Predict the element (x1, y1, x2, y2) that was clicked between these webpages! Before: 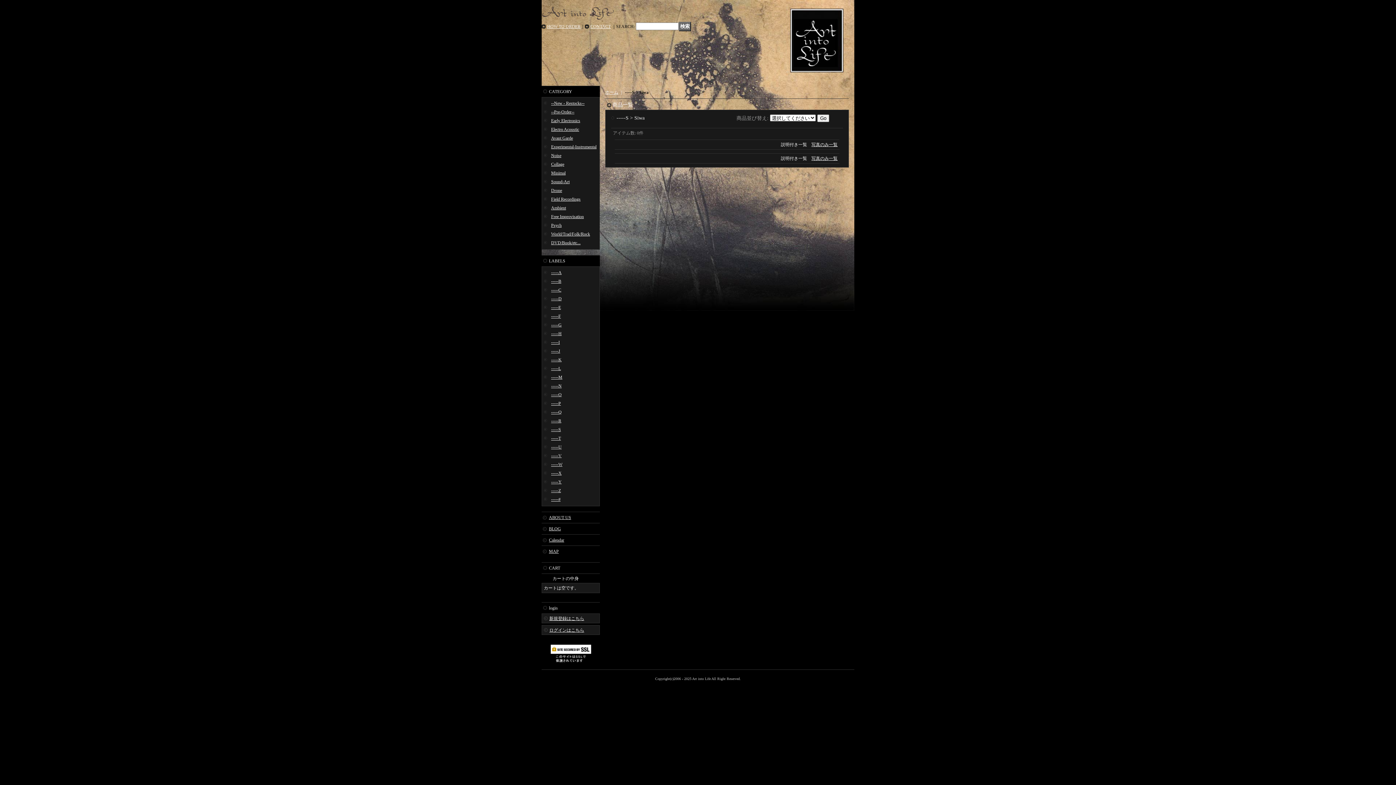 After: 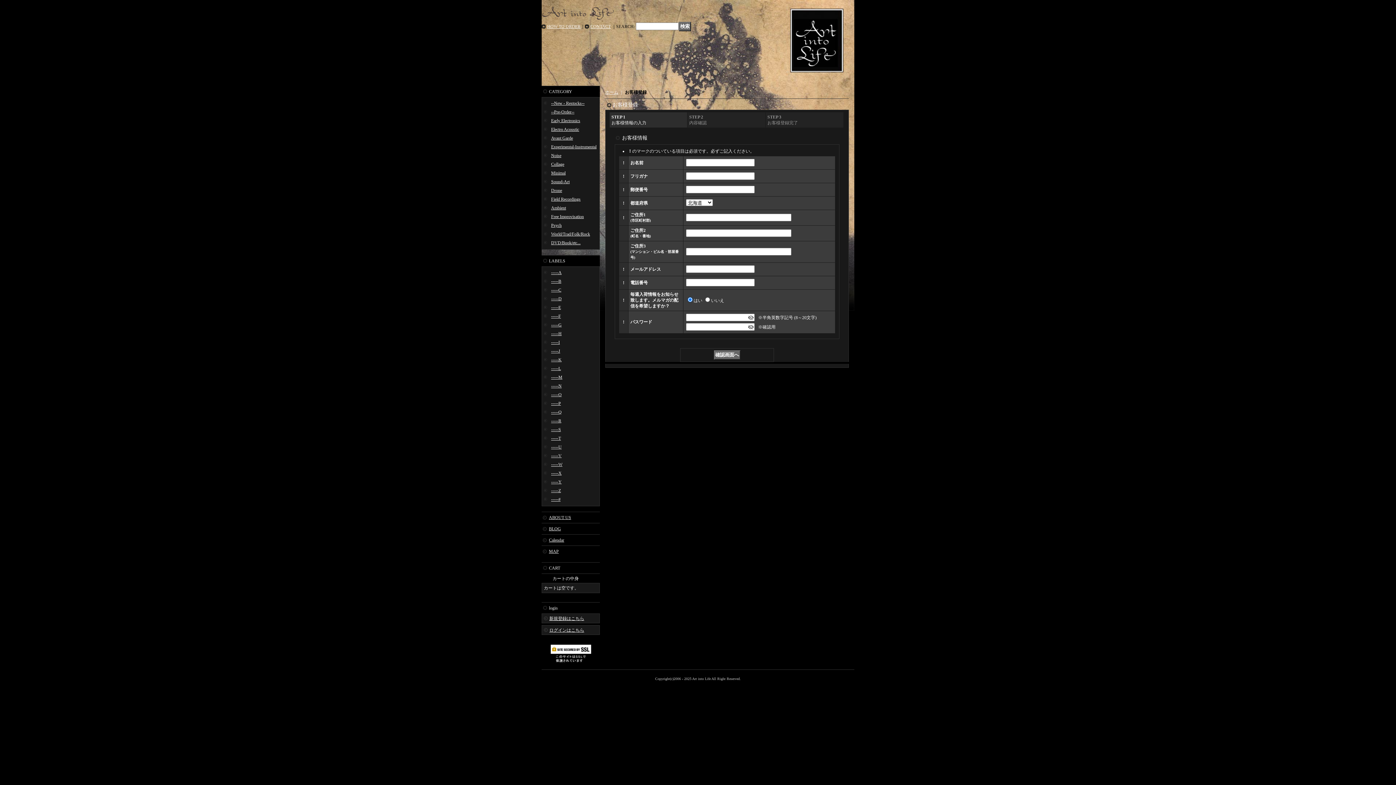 Action: label: 新規登録はこちら bbox: (549, 616, 584, 621)